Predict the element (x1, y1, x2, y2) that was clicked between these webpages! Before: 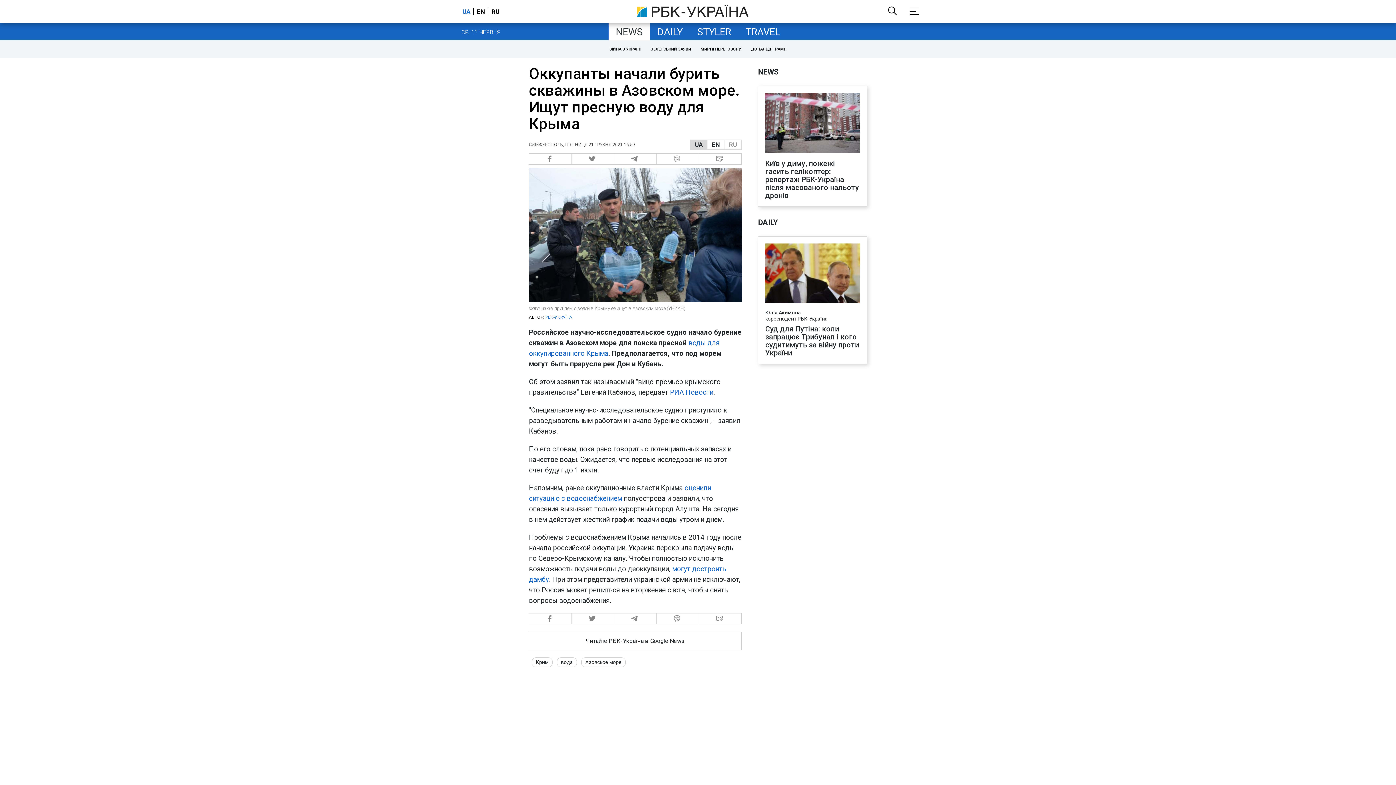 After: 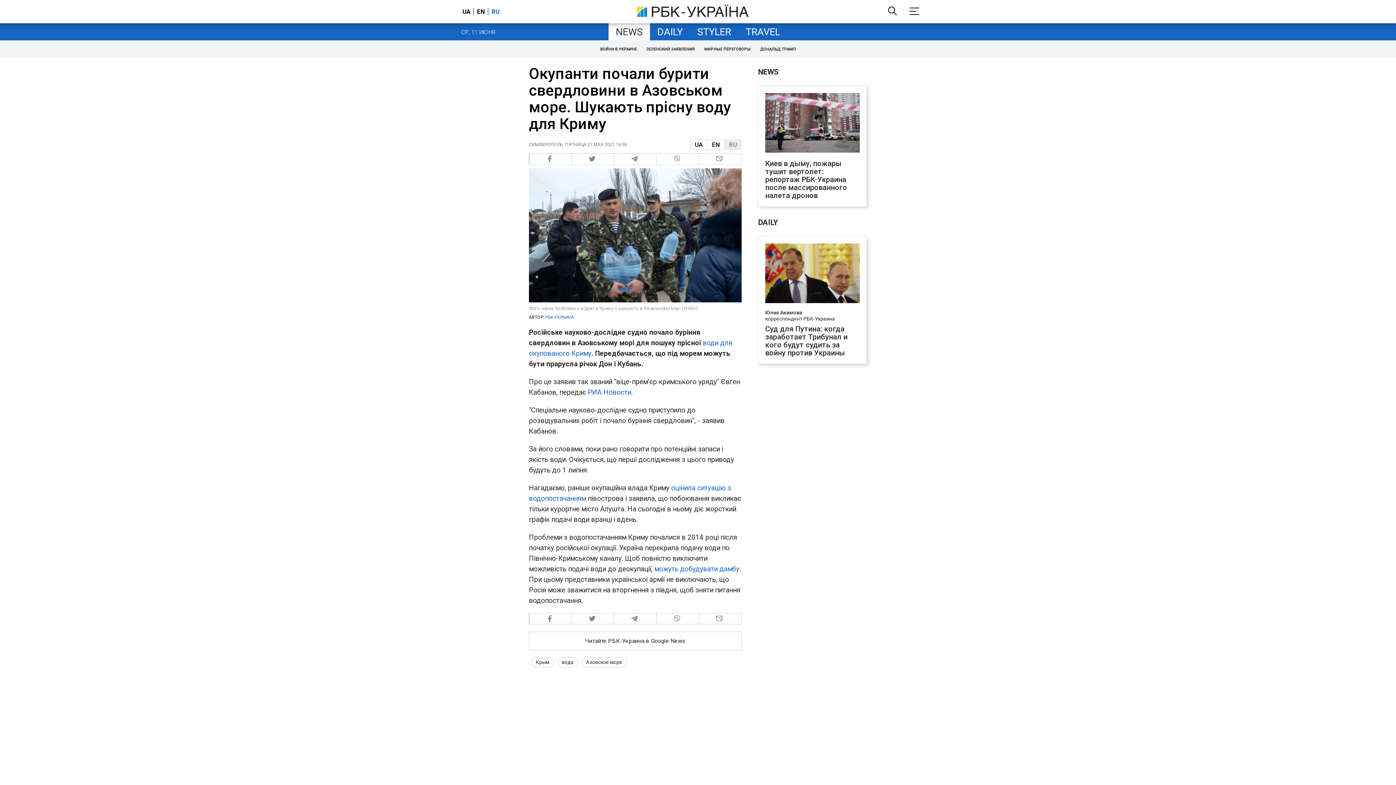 Action: bbox: (724, 140, 741, 149) label: RU